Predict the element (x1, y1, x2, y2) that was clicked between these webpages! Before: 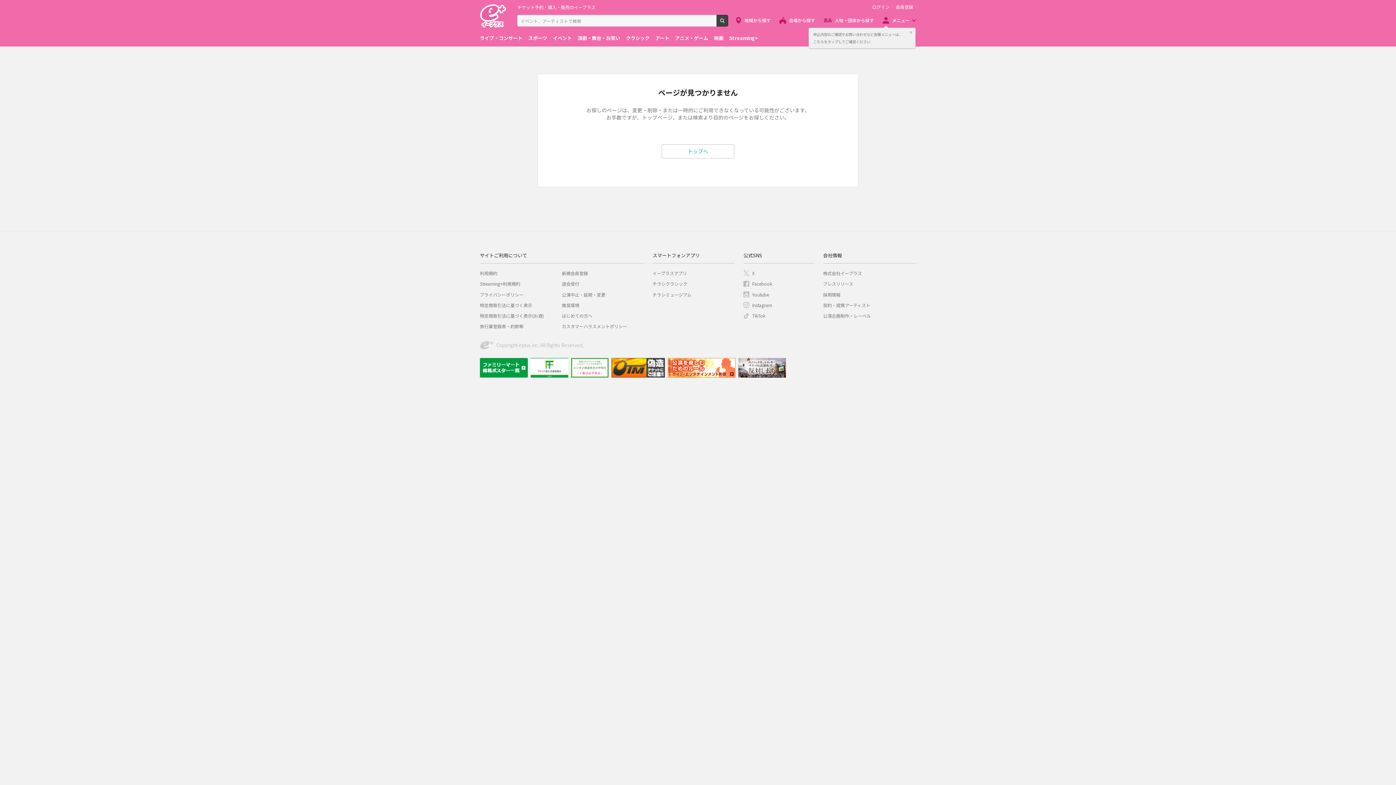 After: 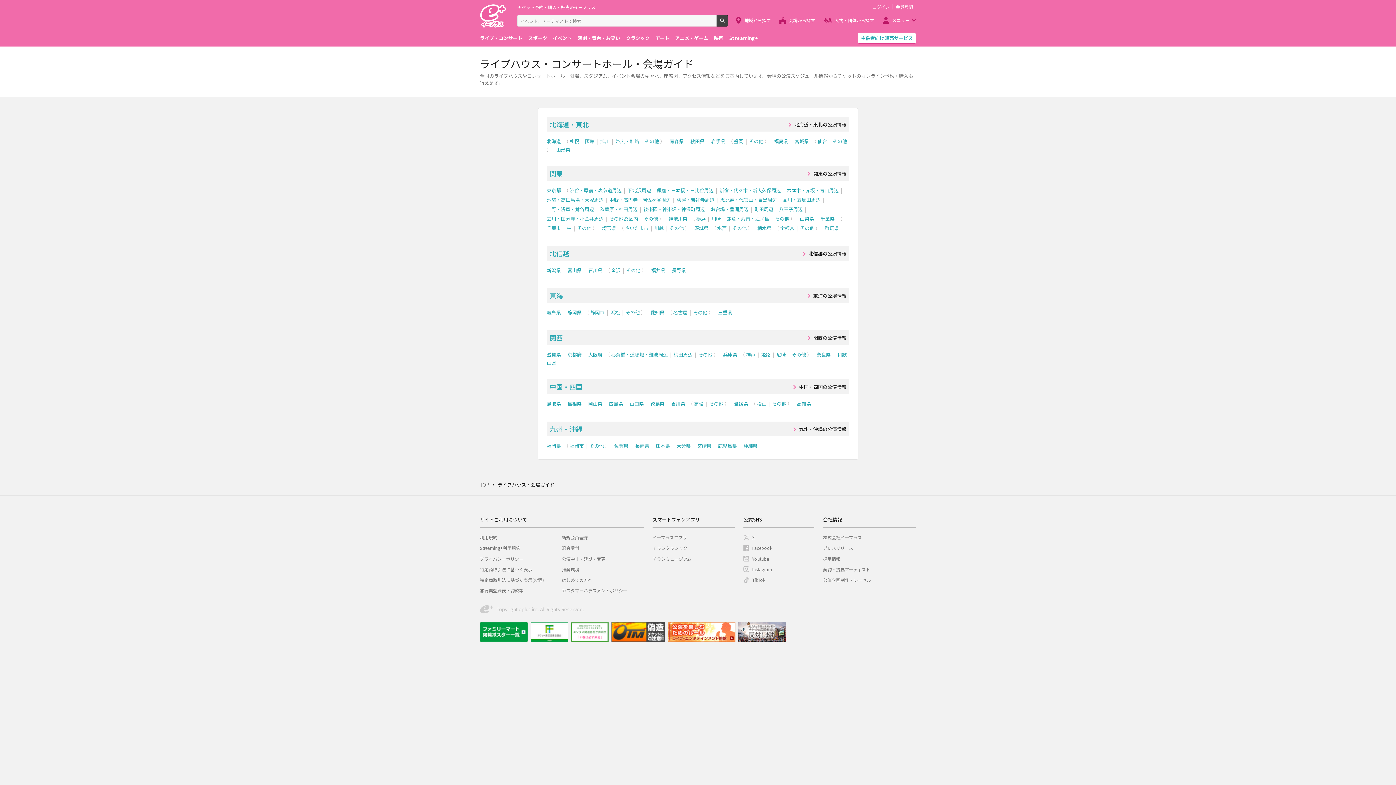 Action: bbox: (779, 14, 815, 26) label: 会場から探す